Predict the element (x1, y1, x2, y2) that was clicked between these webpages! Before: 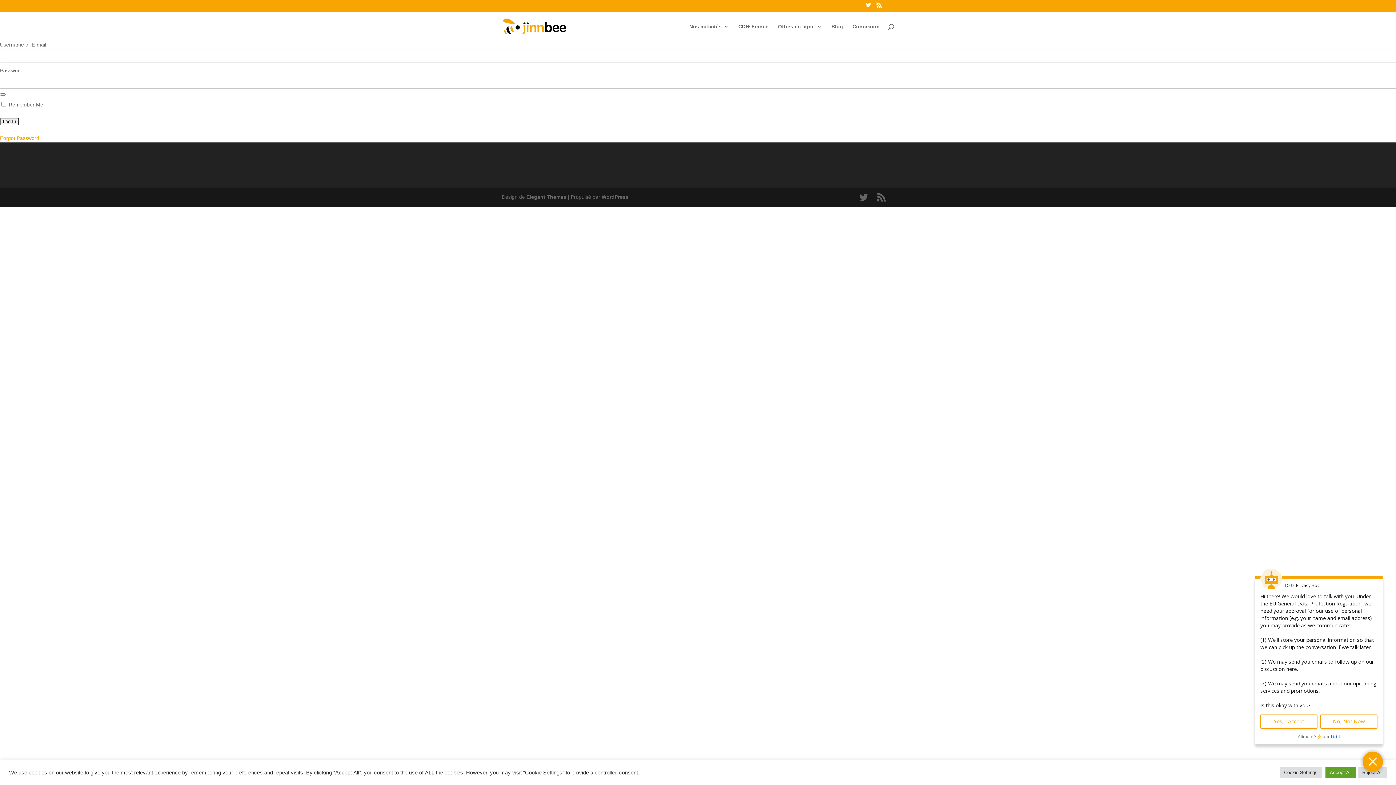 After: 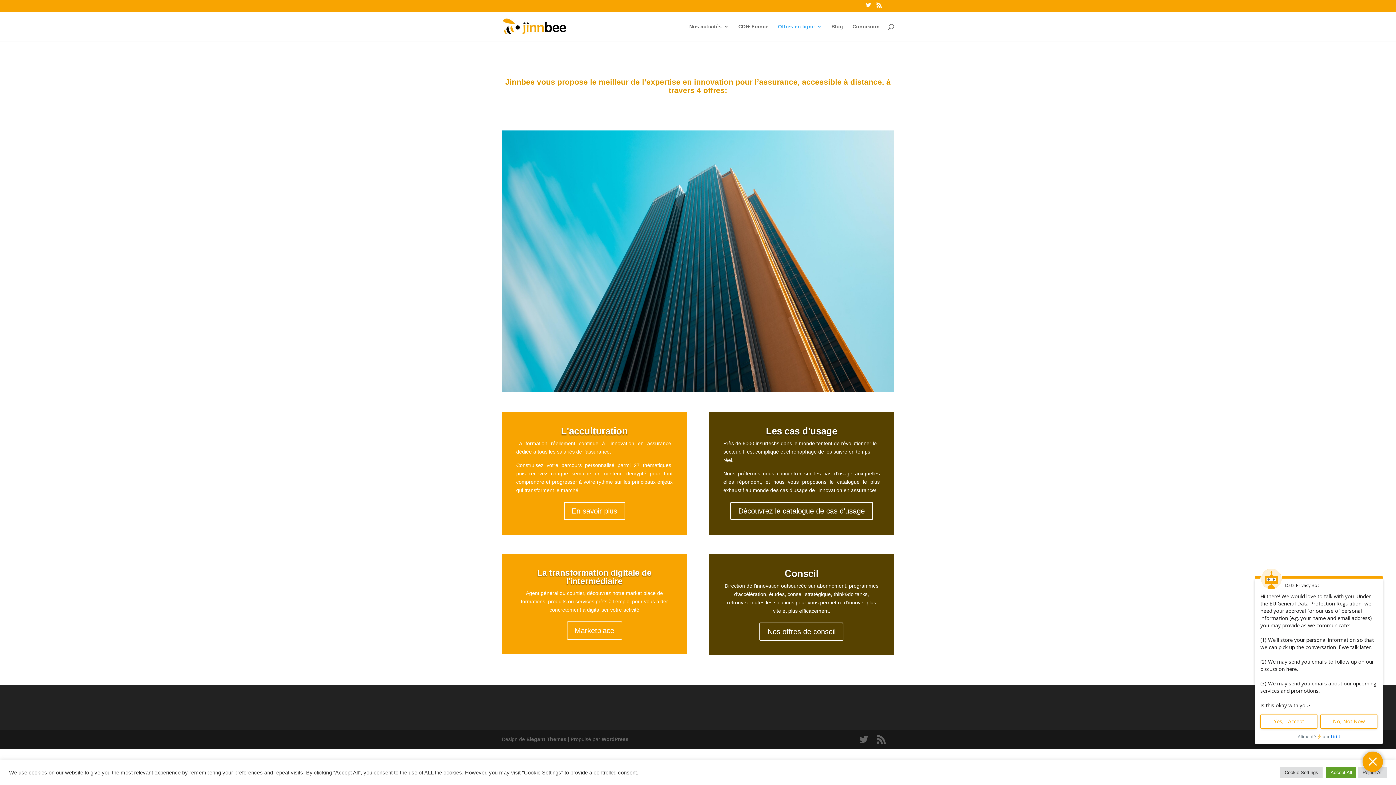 Action: label: Offres en ligne bbox: (778, 23, 822, 40)